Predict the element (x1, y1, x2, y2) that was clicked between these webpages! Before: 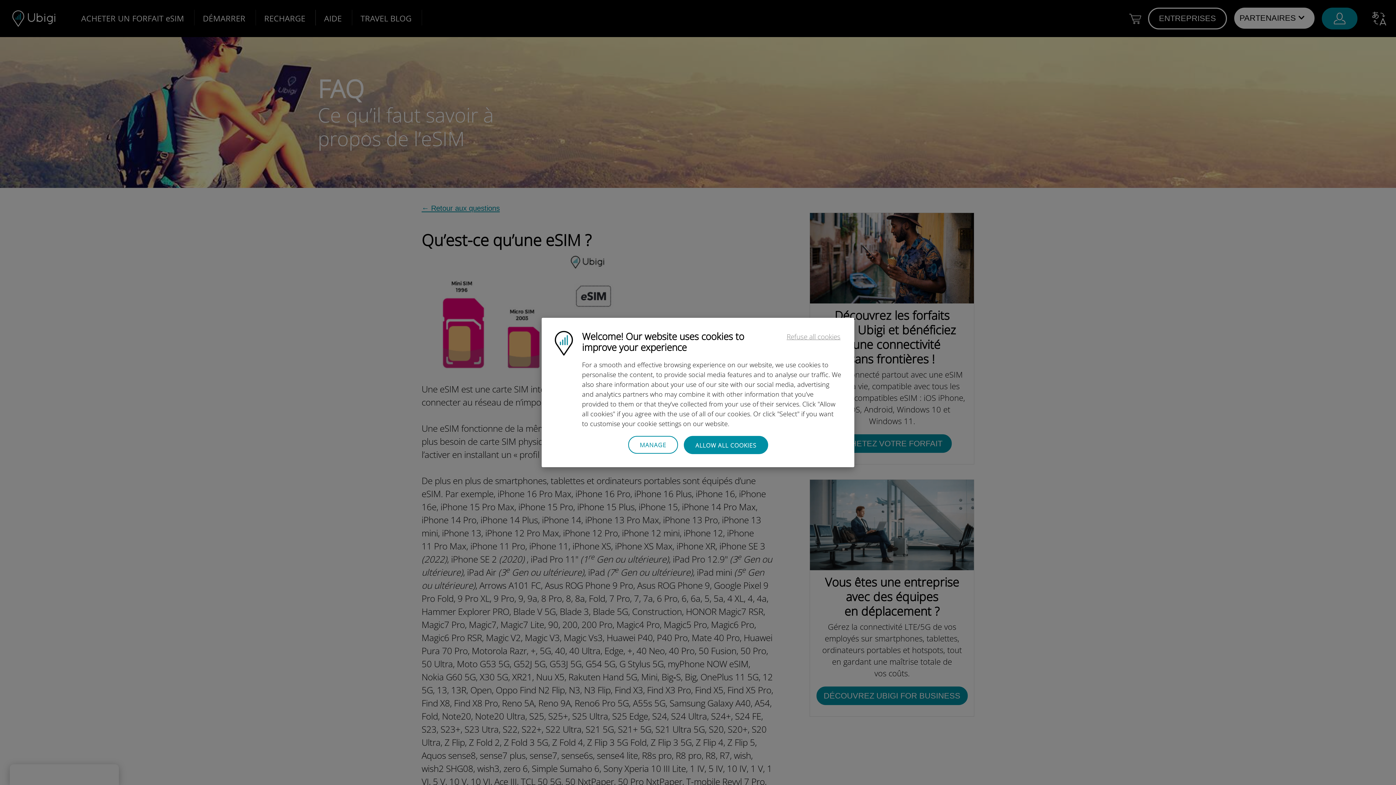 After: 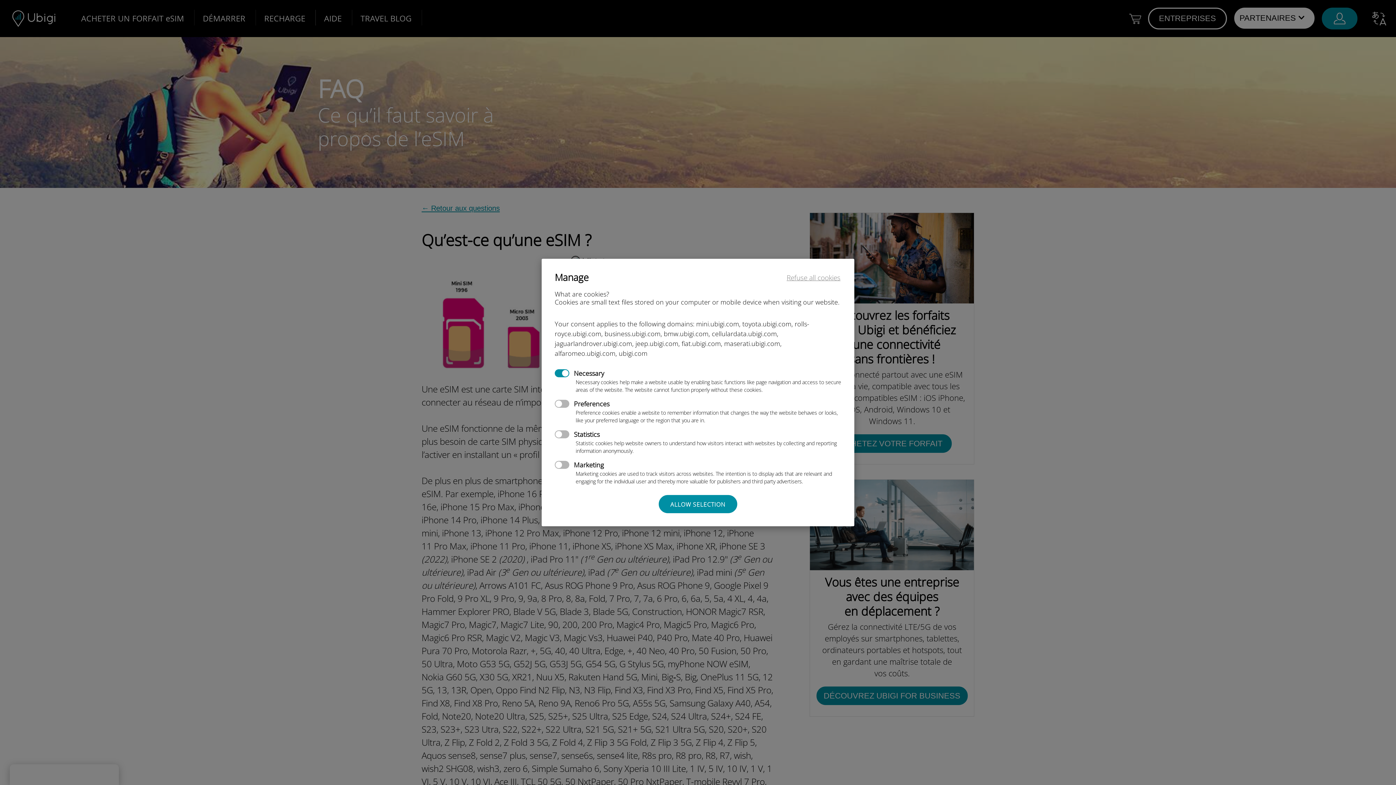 Action: bbox: (628, 436, 678, 454) label: MANAGE